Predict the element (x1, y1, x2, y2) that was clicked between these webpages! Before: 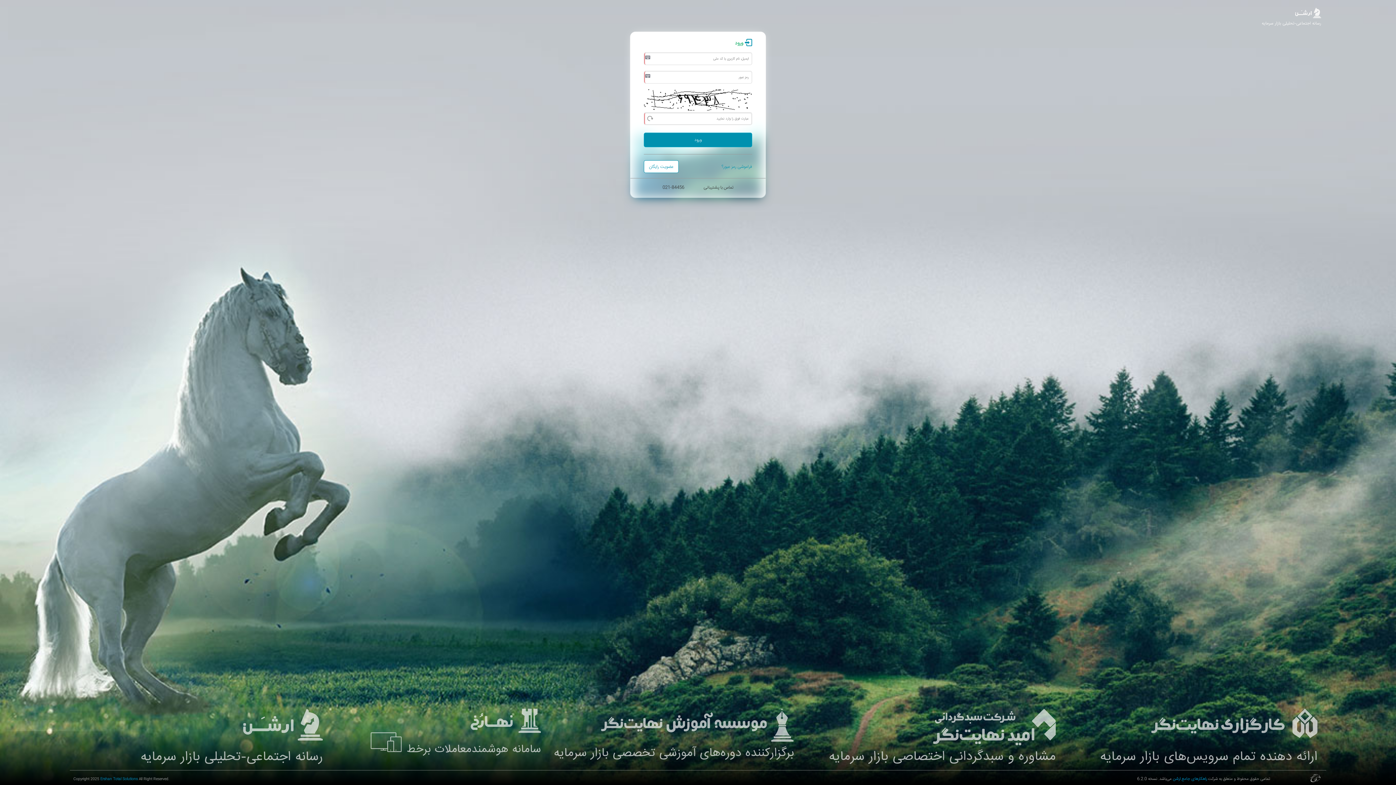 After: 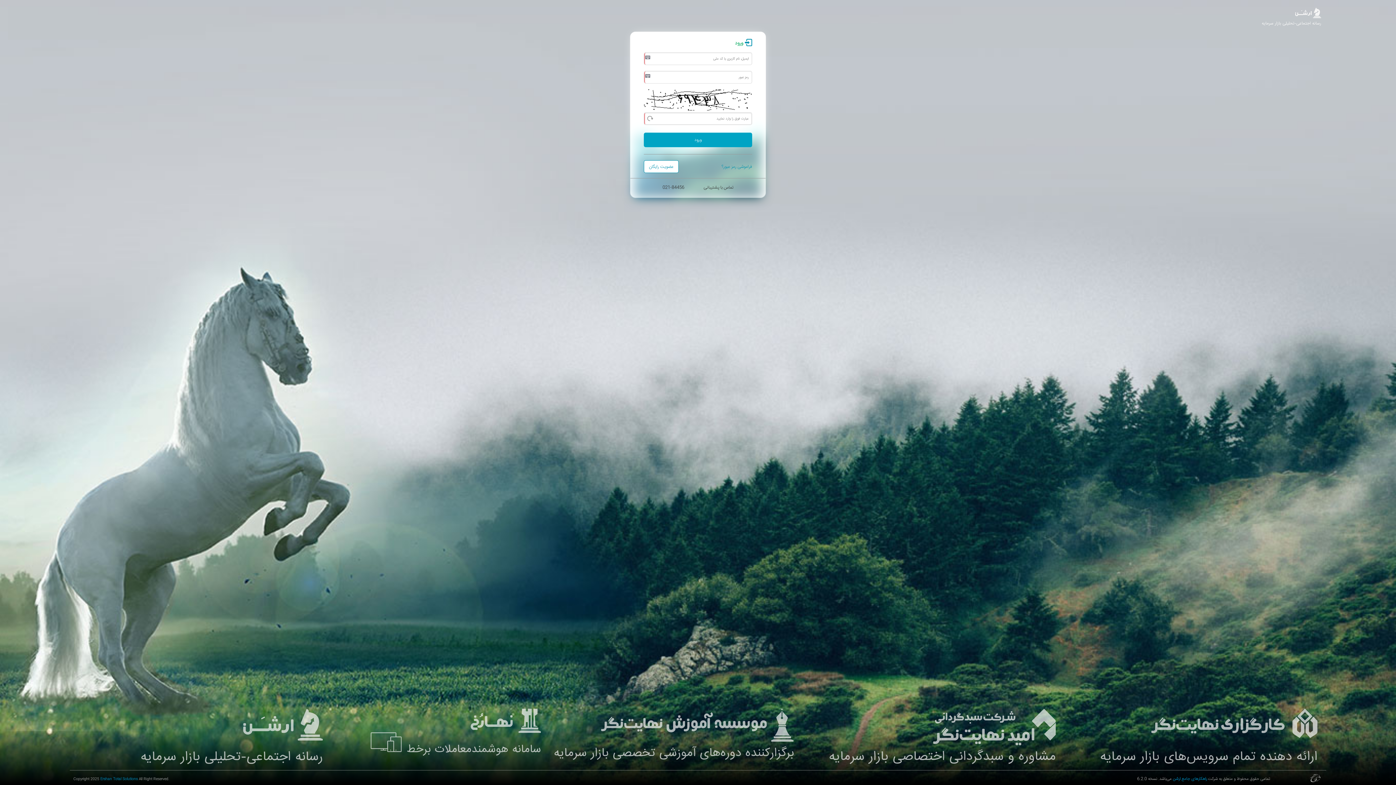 Action: label: ورود bbox: (644, 132, 752, 147)